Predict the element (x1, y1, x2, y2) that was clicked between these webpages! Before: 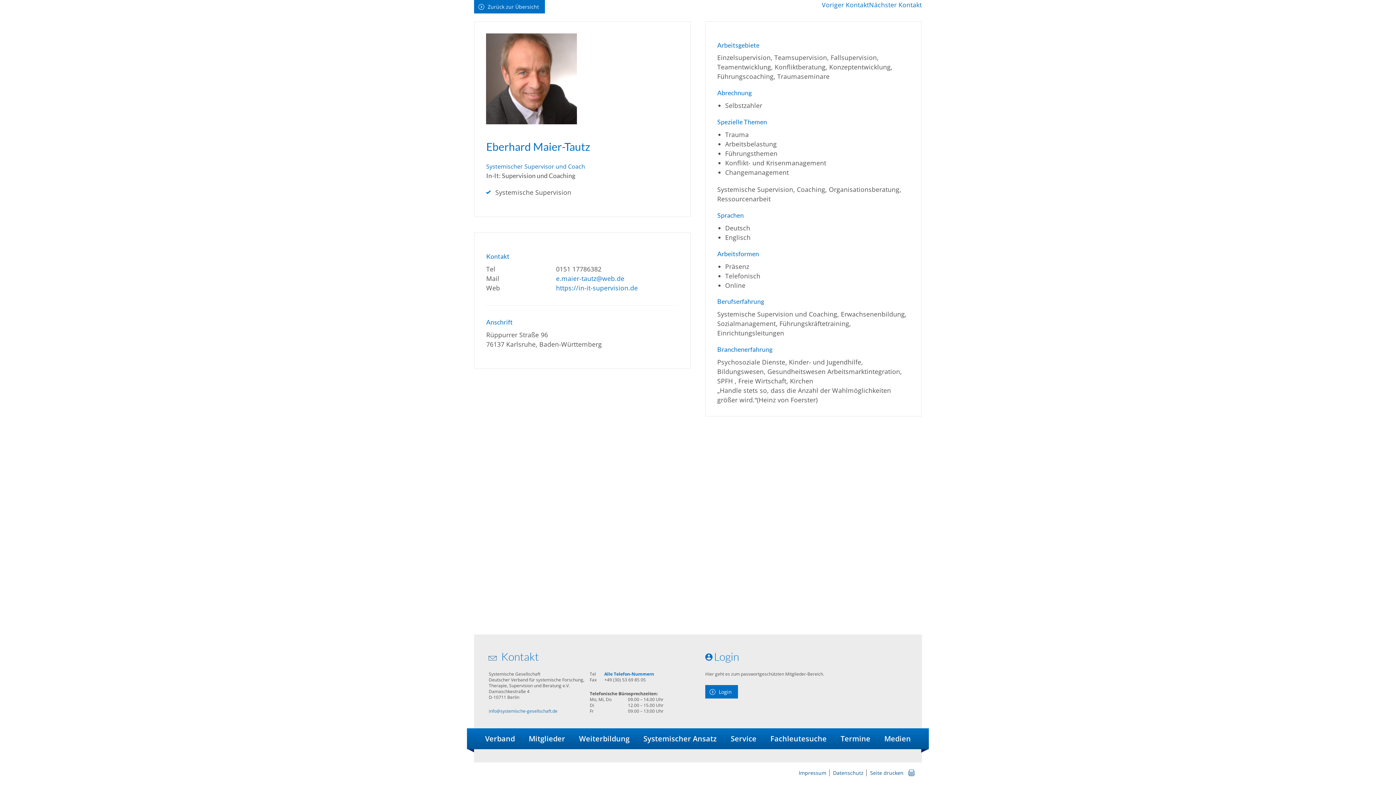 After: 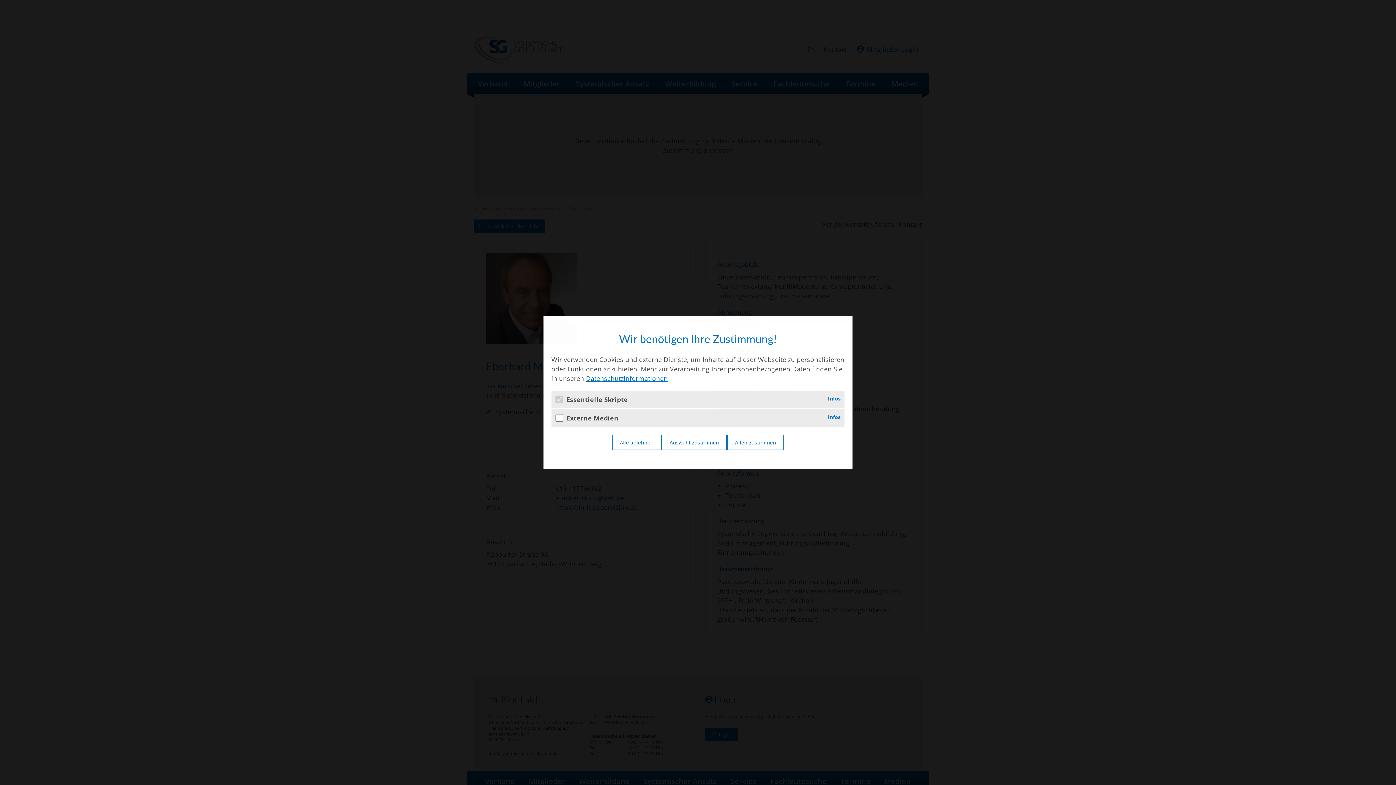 Action: bbox: (556, 283, 637, 292) label: https://in-it-supervision.de